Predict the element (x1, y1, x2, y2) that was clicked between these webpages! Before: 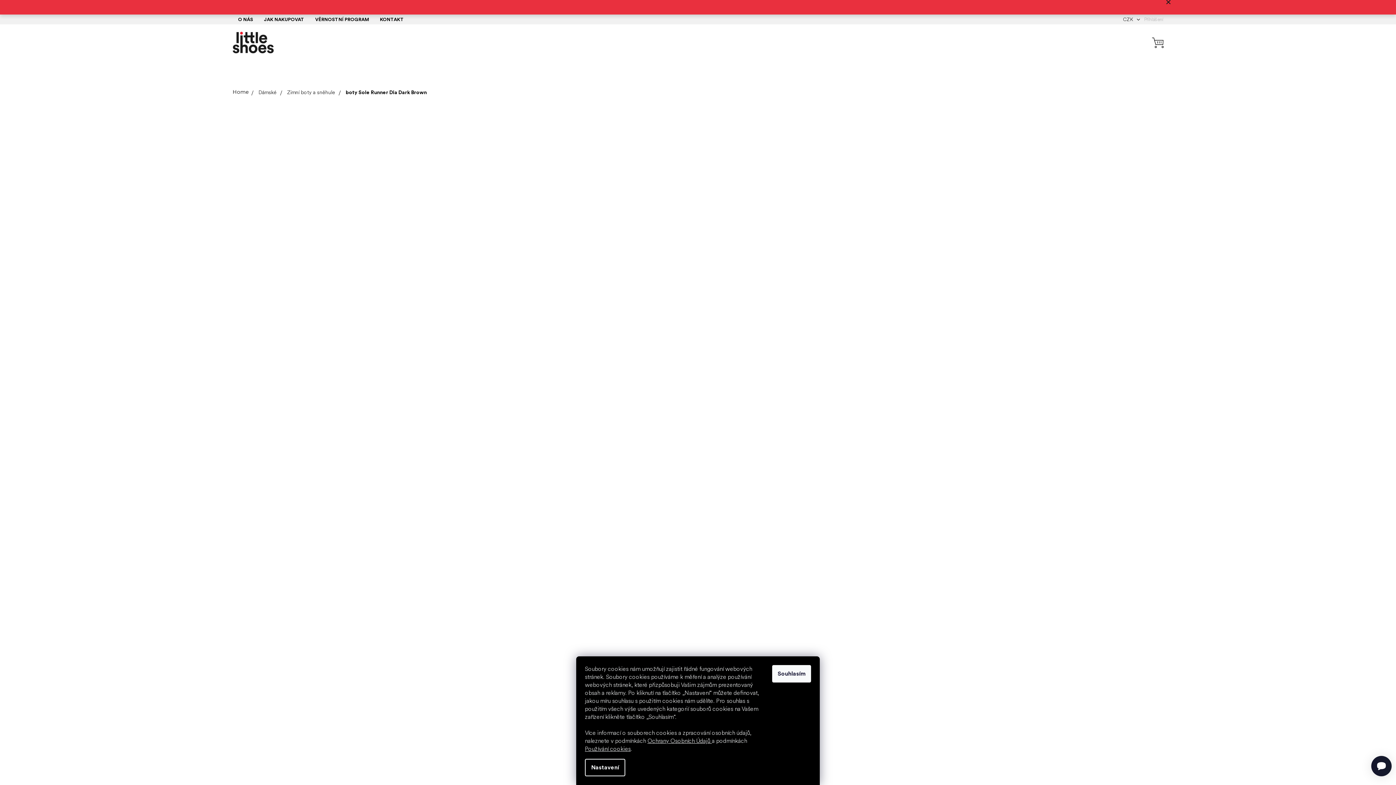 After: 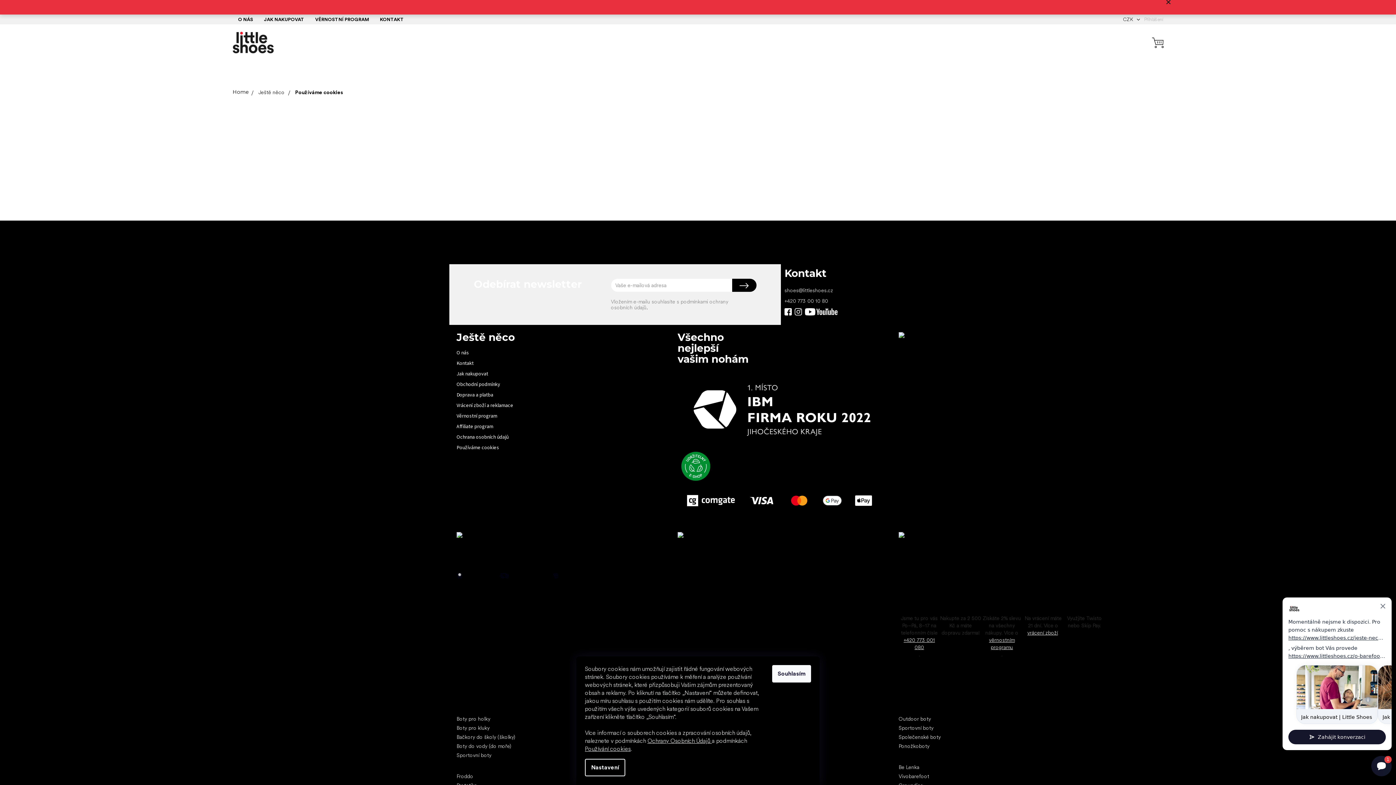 Action: label: Používání cookies bbox: (585, 745, 630, 752)